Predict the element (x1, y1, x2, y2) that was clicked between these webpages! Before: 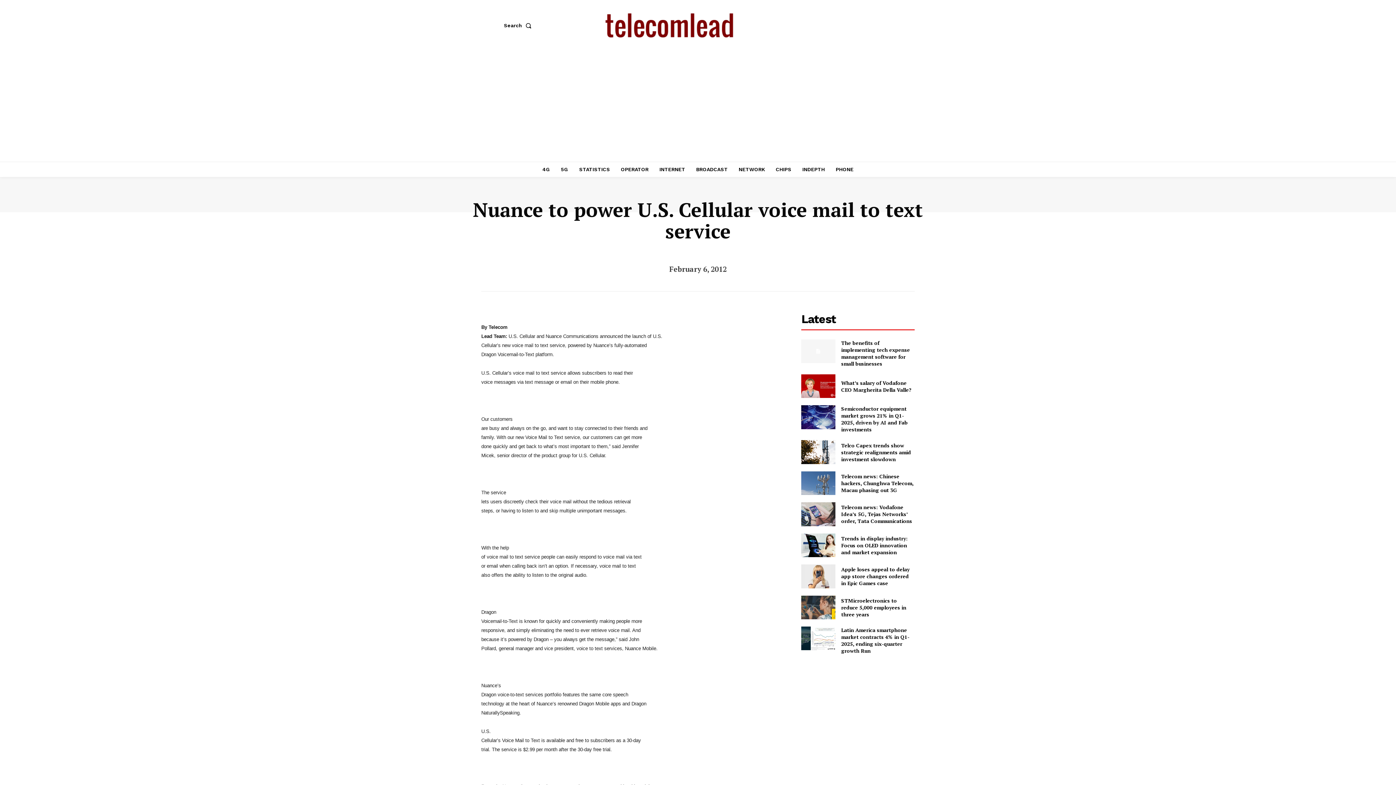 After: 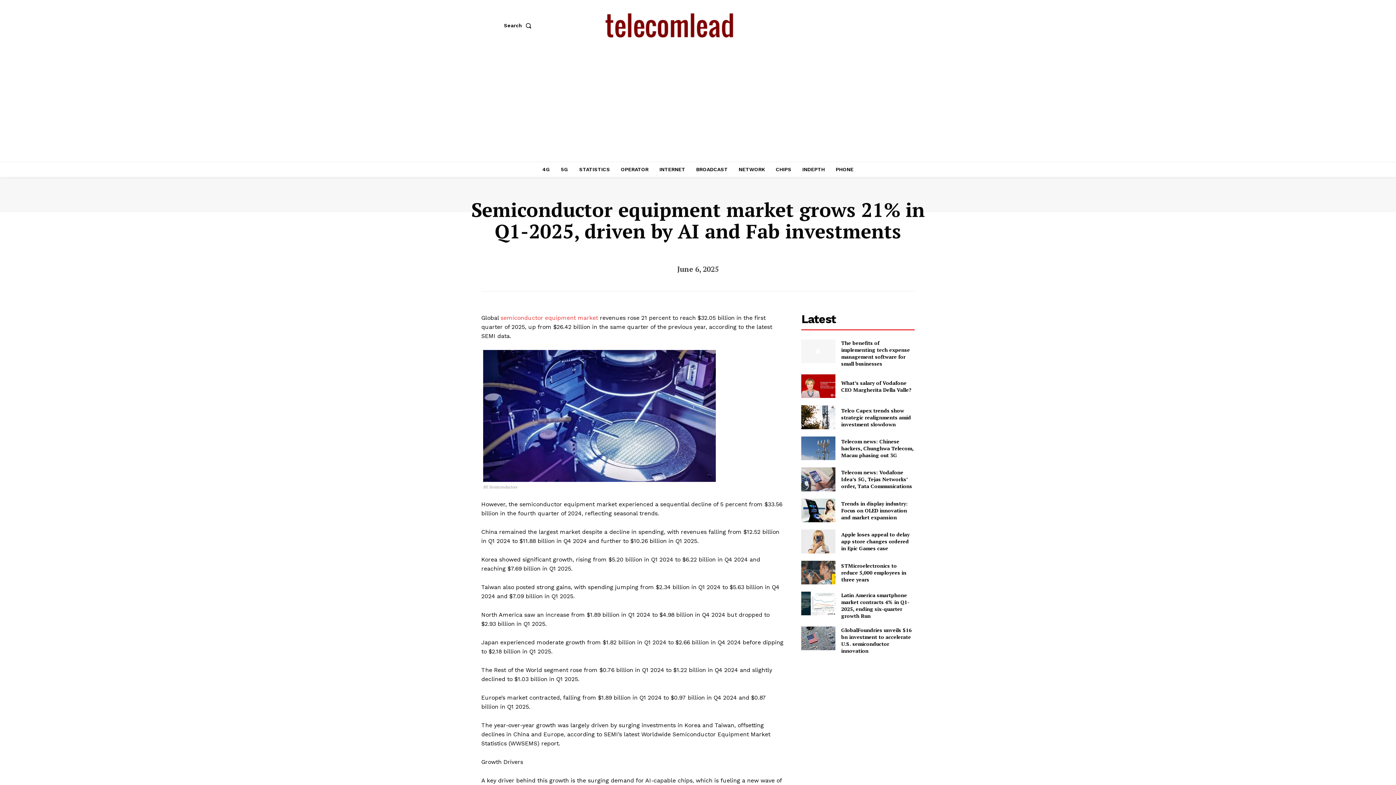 Action: label: Semiconductor equipment market grows 21% in Q1-2025, driven by AI and Fab investments bbox: (841, 405, 907, 433)